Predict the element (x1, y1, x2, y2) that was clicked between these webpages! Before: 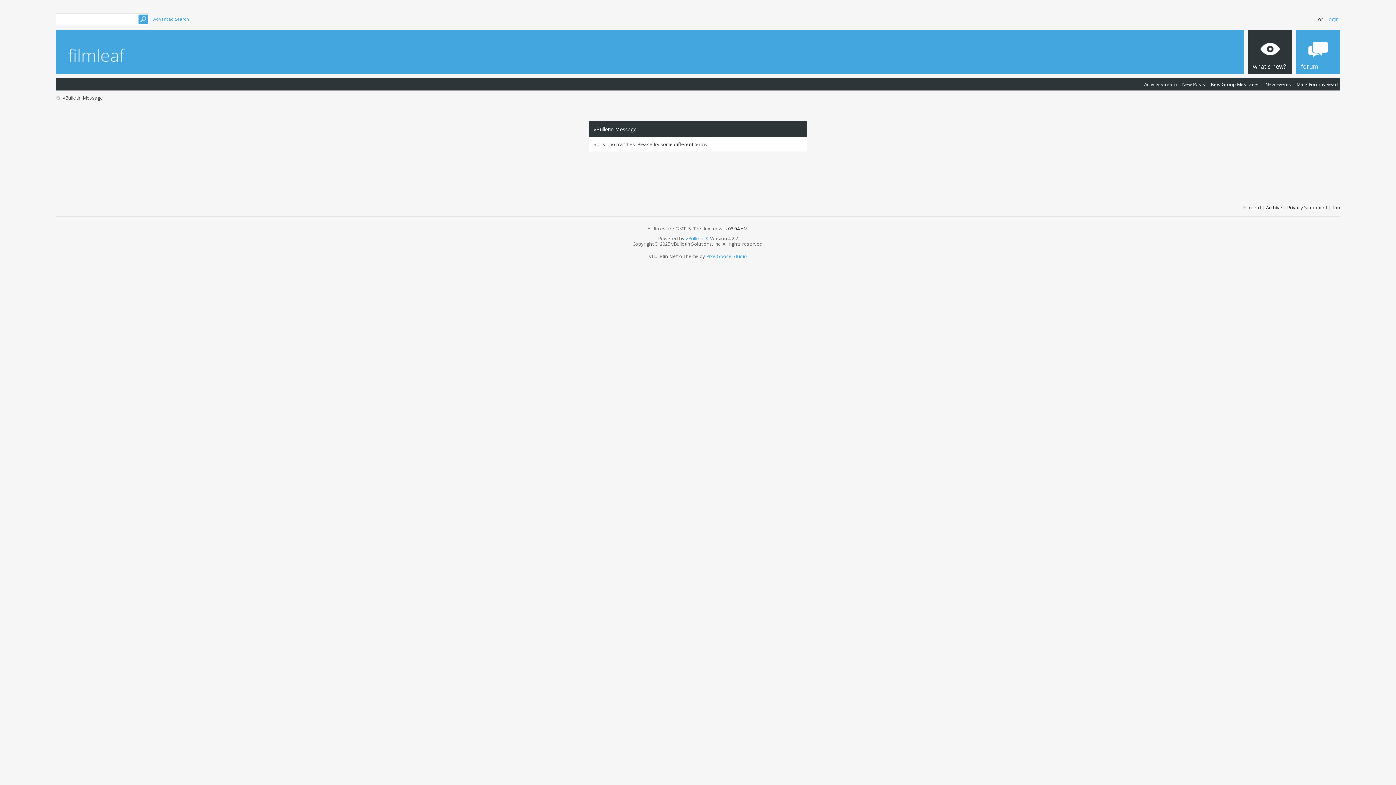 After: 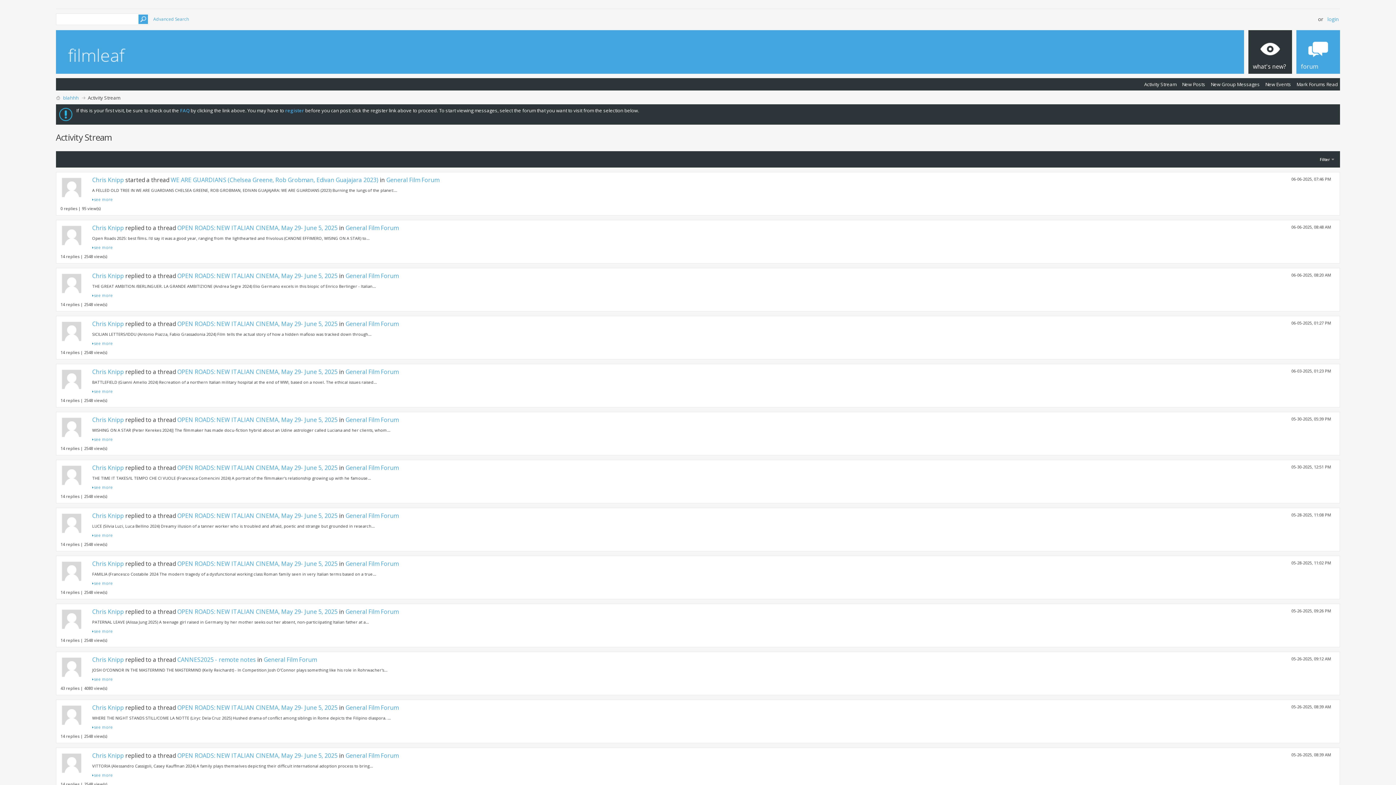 Action: label: what's new? bbox: (1248, 30, 1292, 73)